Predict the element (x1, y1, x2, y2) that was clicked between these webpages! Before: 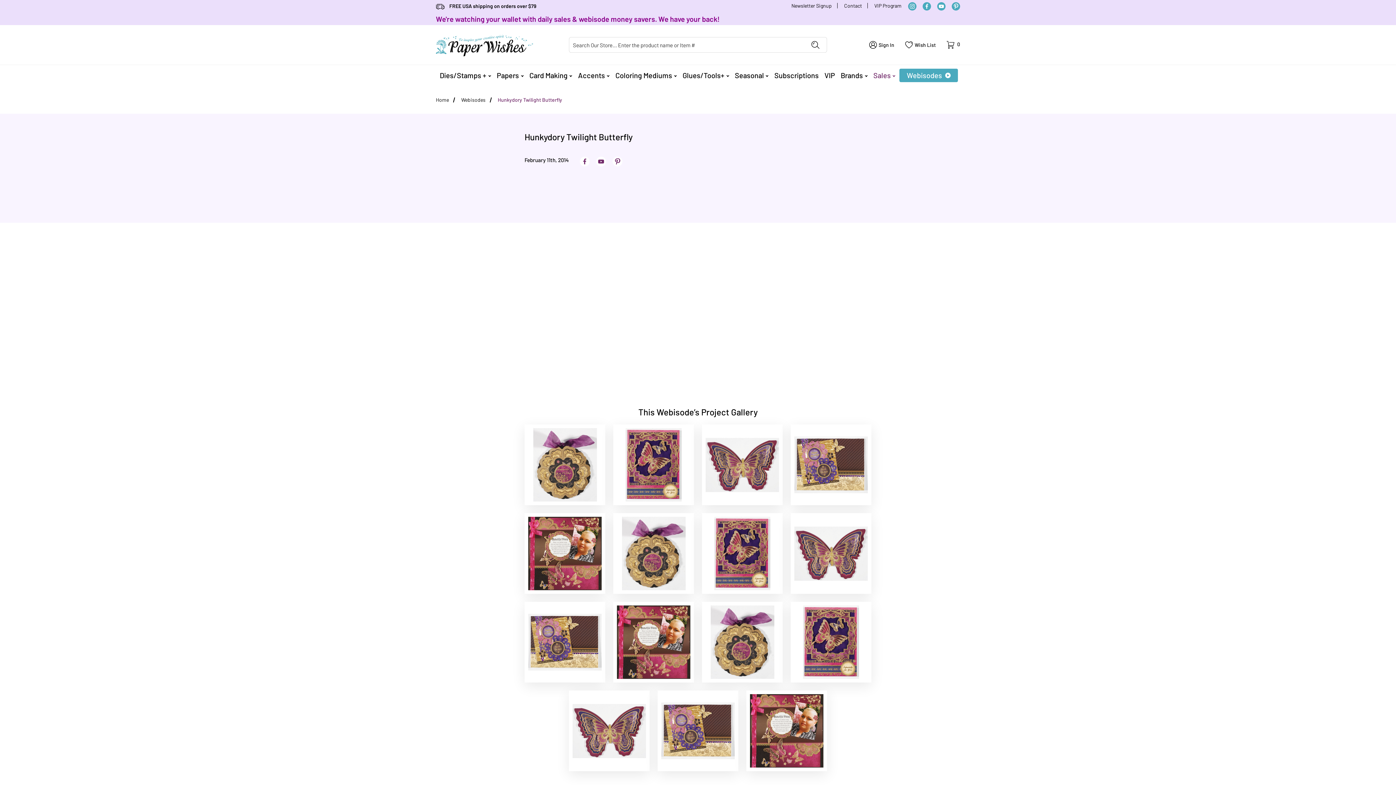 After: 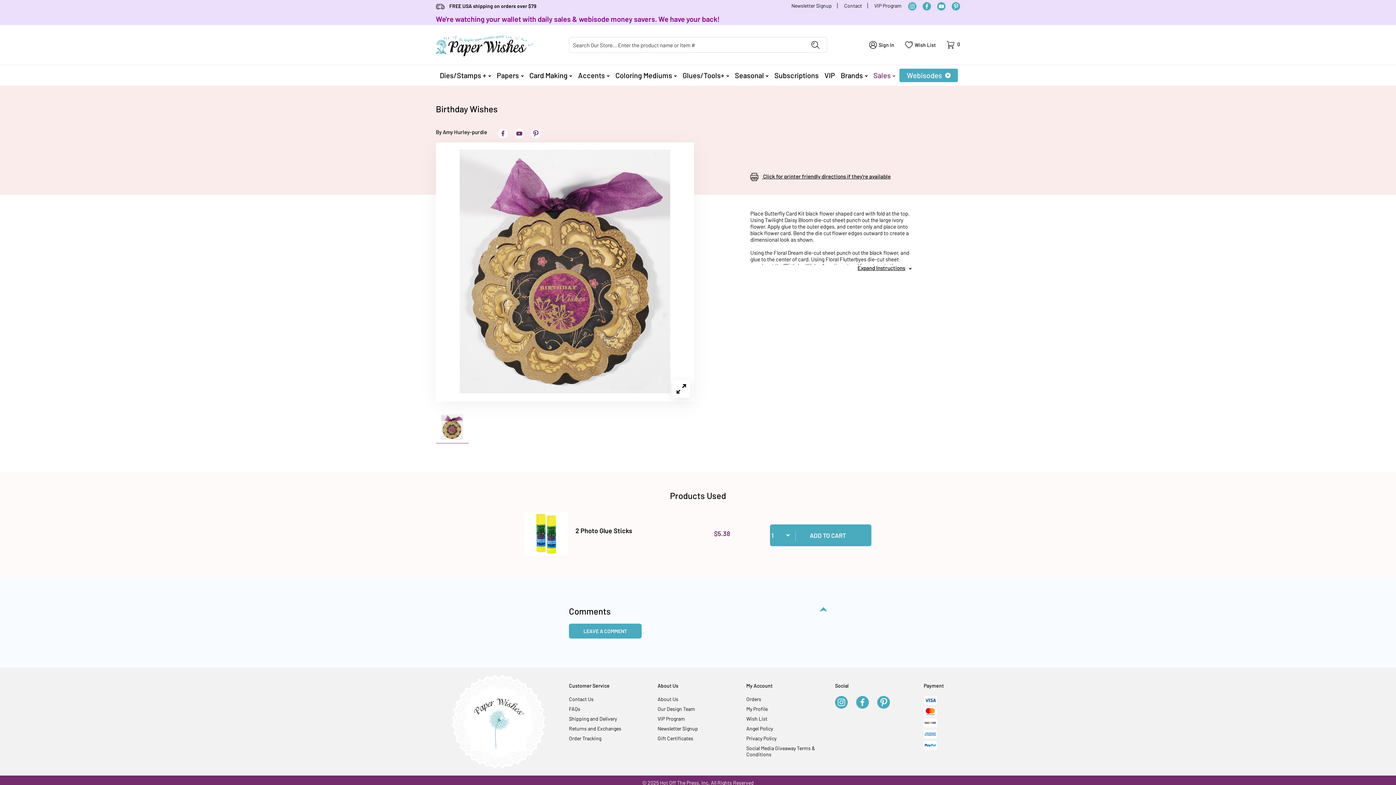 Action: bbox: (705, 605, 779, 679)